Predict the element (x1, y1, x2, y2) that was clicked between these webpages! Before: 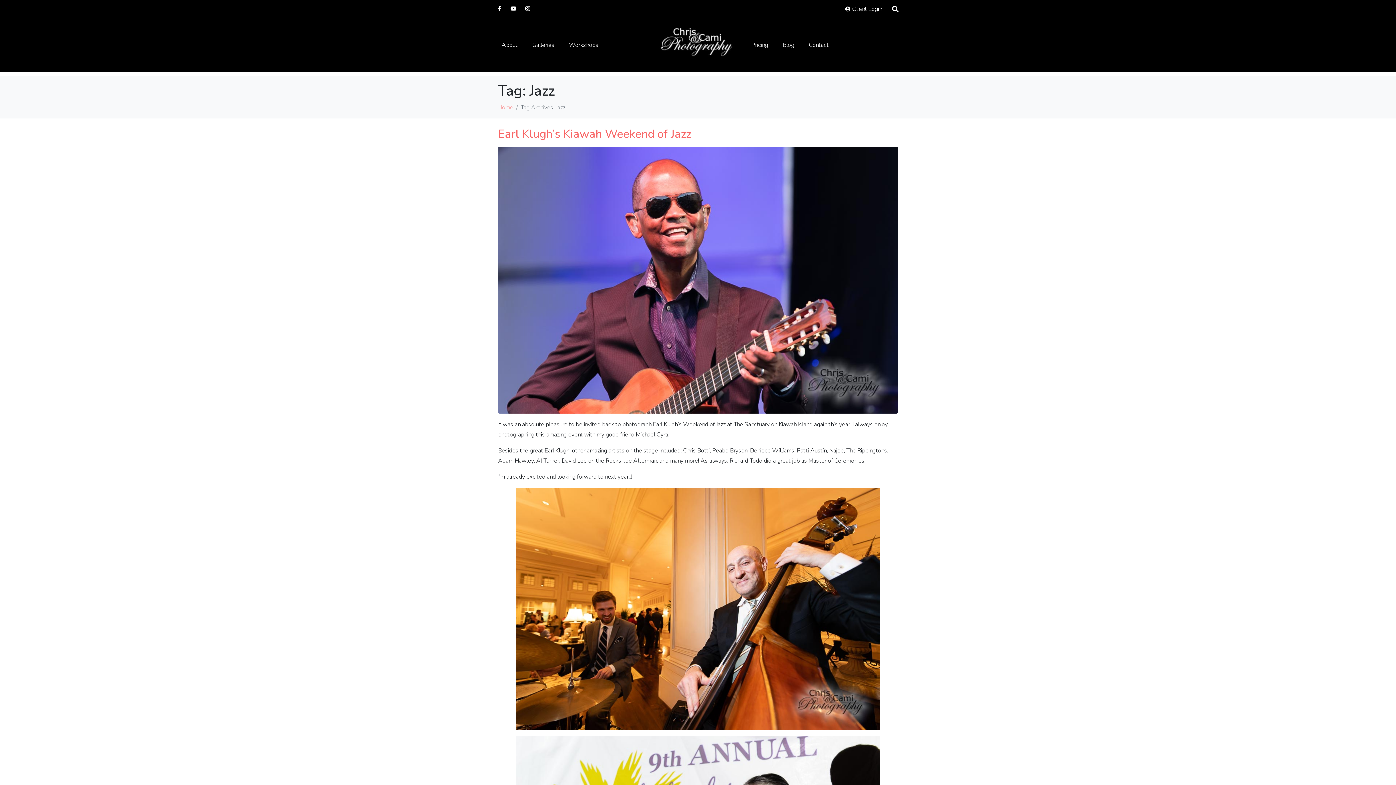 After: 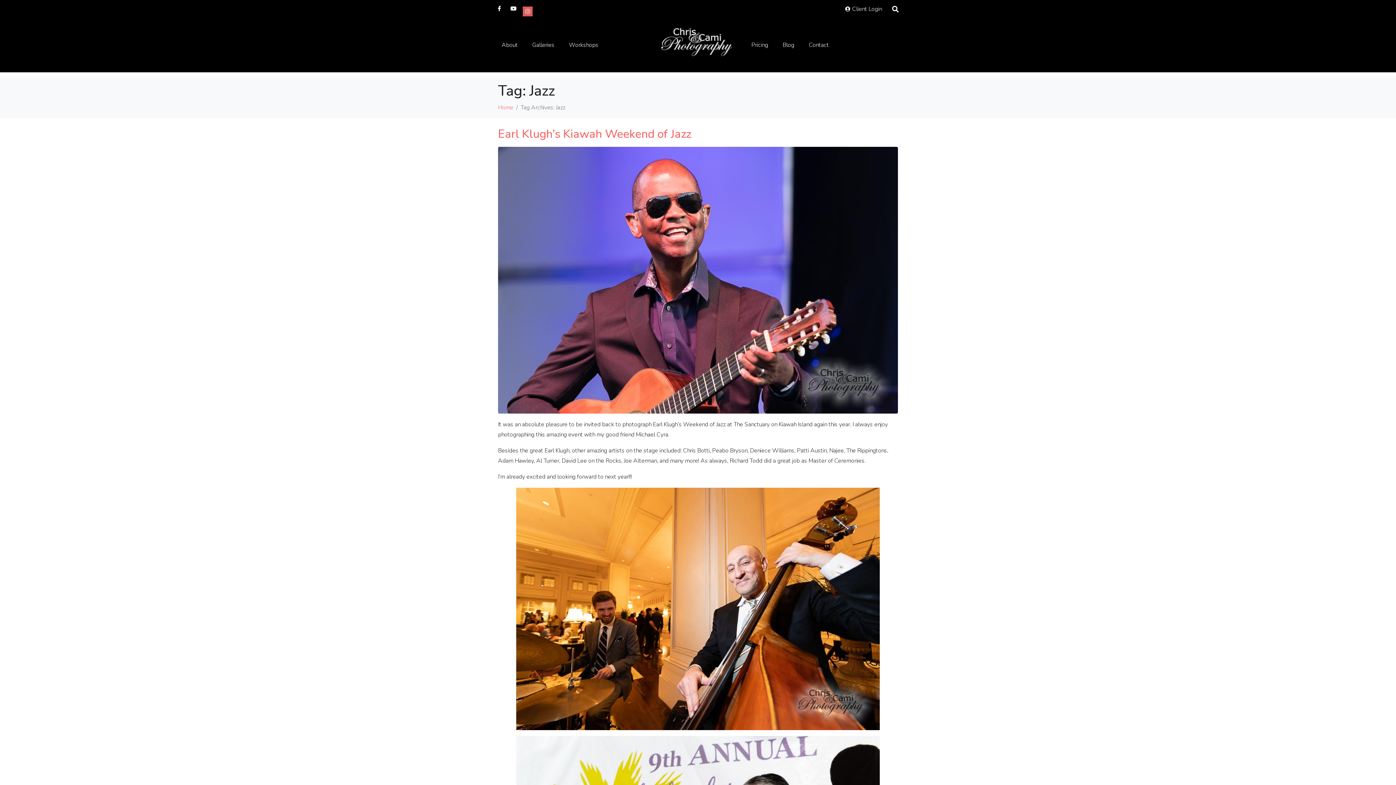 Action: label: Instagram bbox: (522, 3, 532, 13)